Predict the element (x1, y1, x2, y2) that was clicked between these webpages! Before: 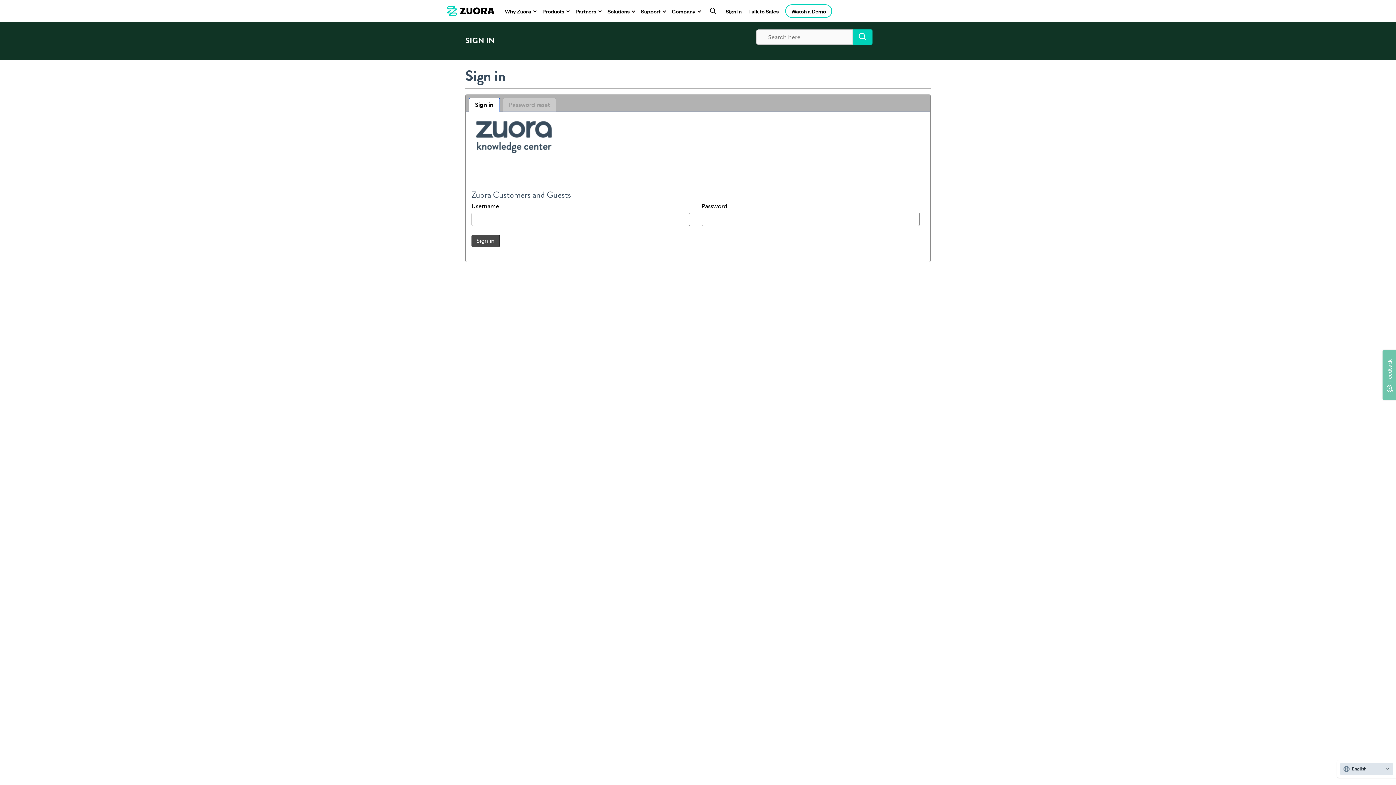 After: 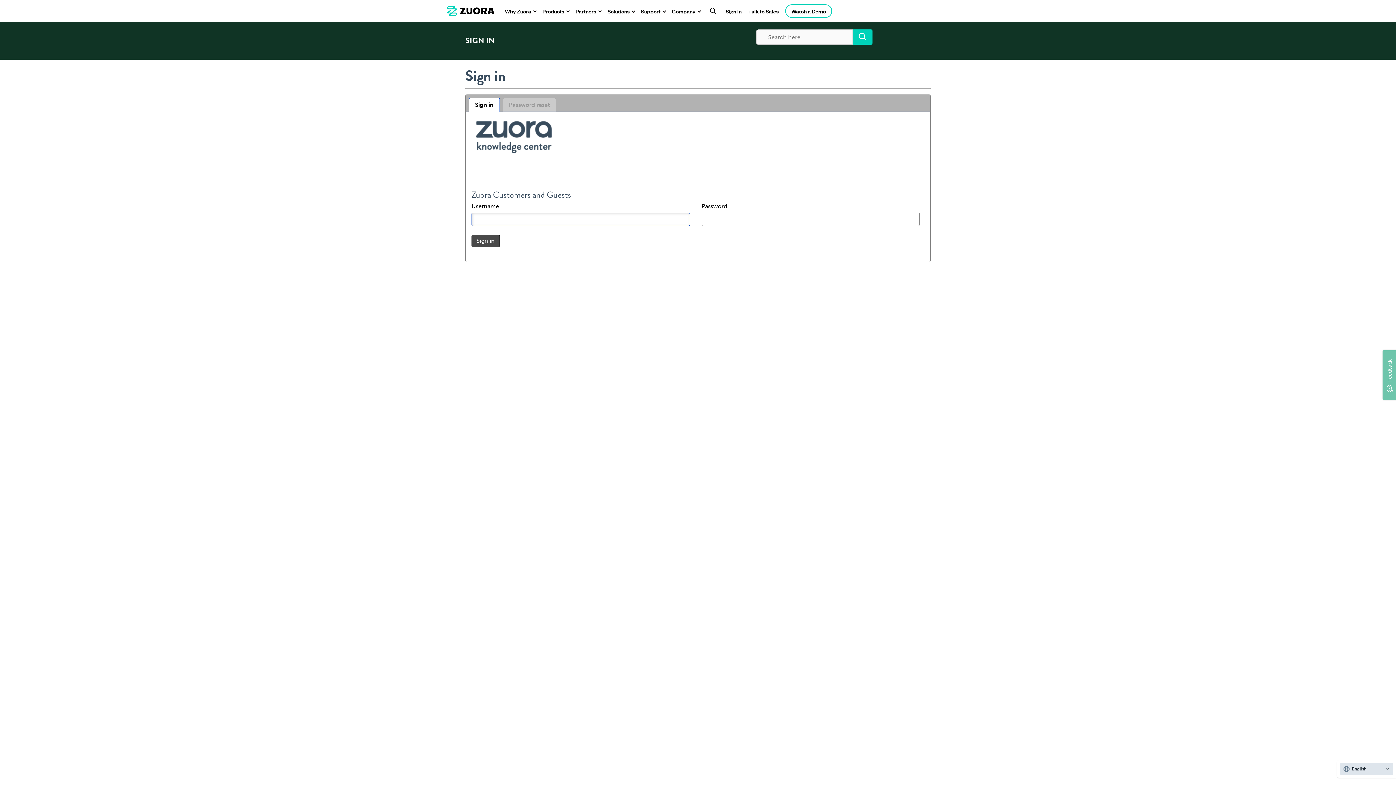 Action: label: Sign in bbox: (469, 98, 499, 111)